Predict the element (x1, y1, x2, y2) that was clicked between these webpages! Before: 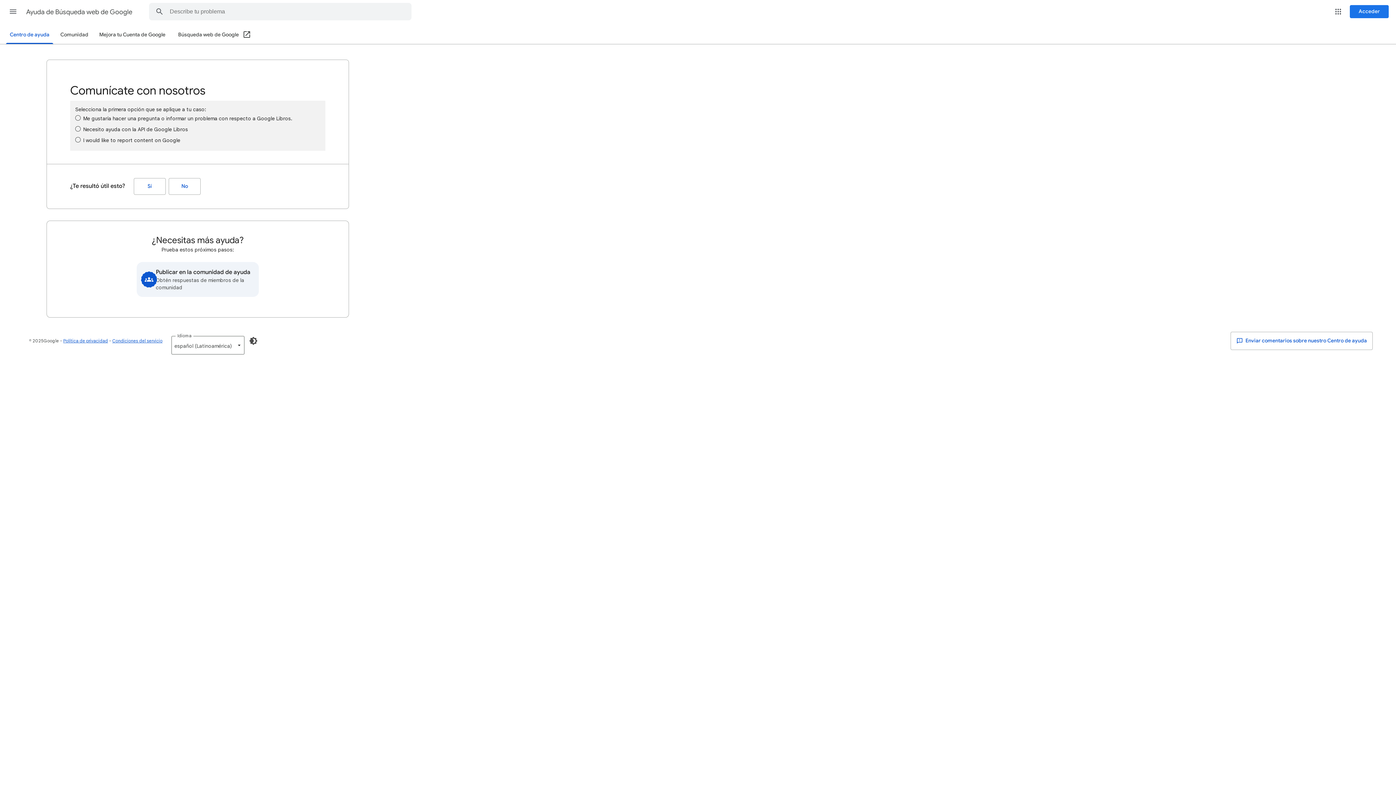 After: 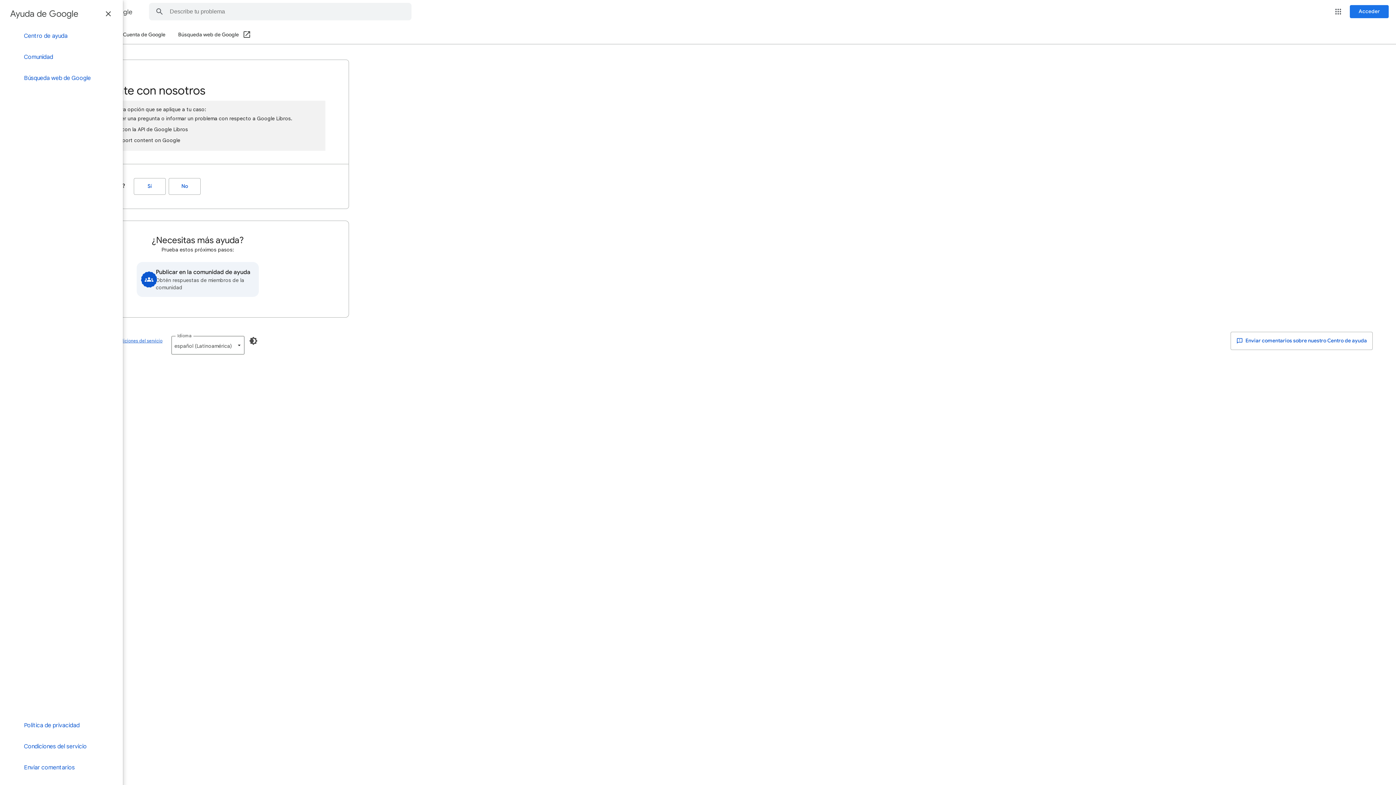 Action: label: Menú principal bbox: (4, 2, 21, 20)